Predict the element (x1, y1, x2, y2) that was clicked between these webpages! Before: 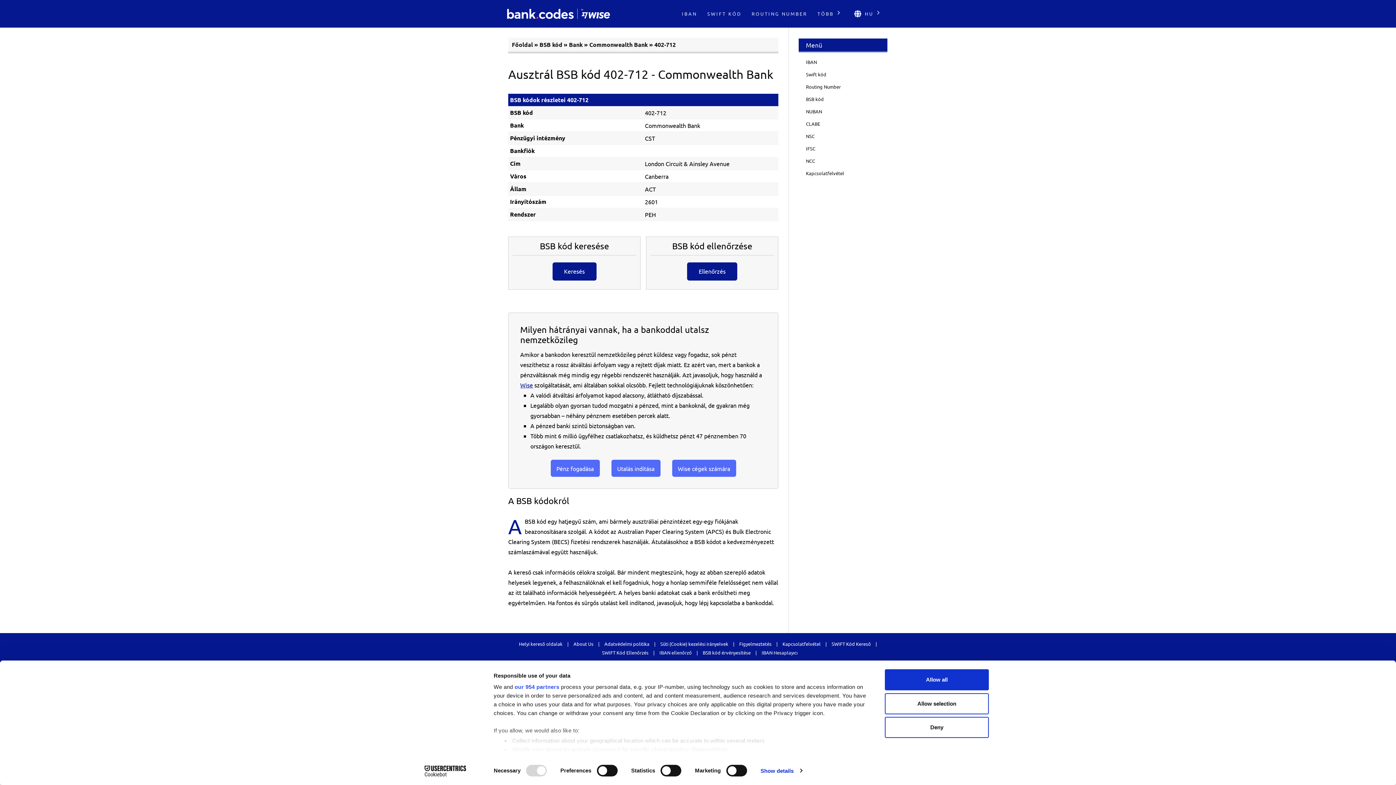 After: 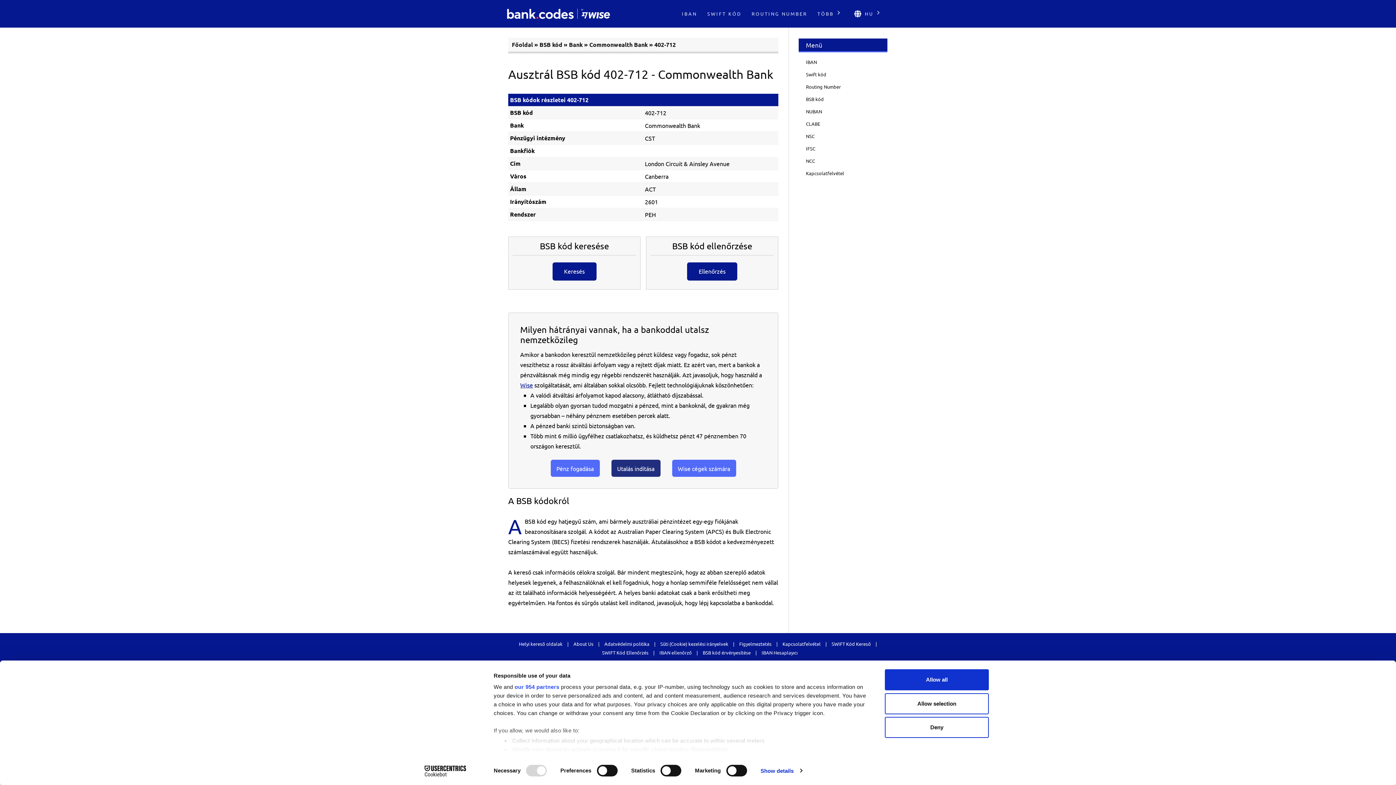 Action: label: Utalás indítása bbox: (611, 460, 660, 477)